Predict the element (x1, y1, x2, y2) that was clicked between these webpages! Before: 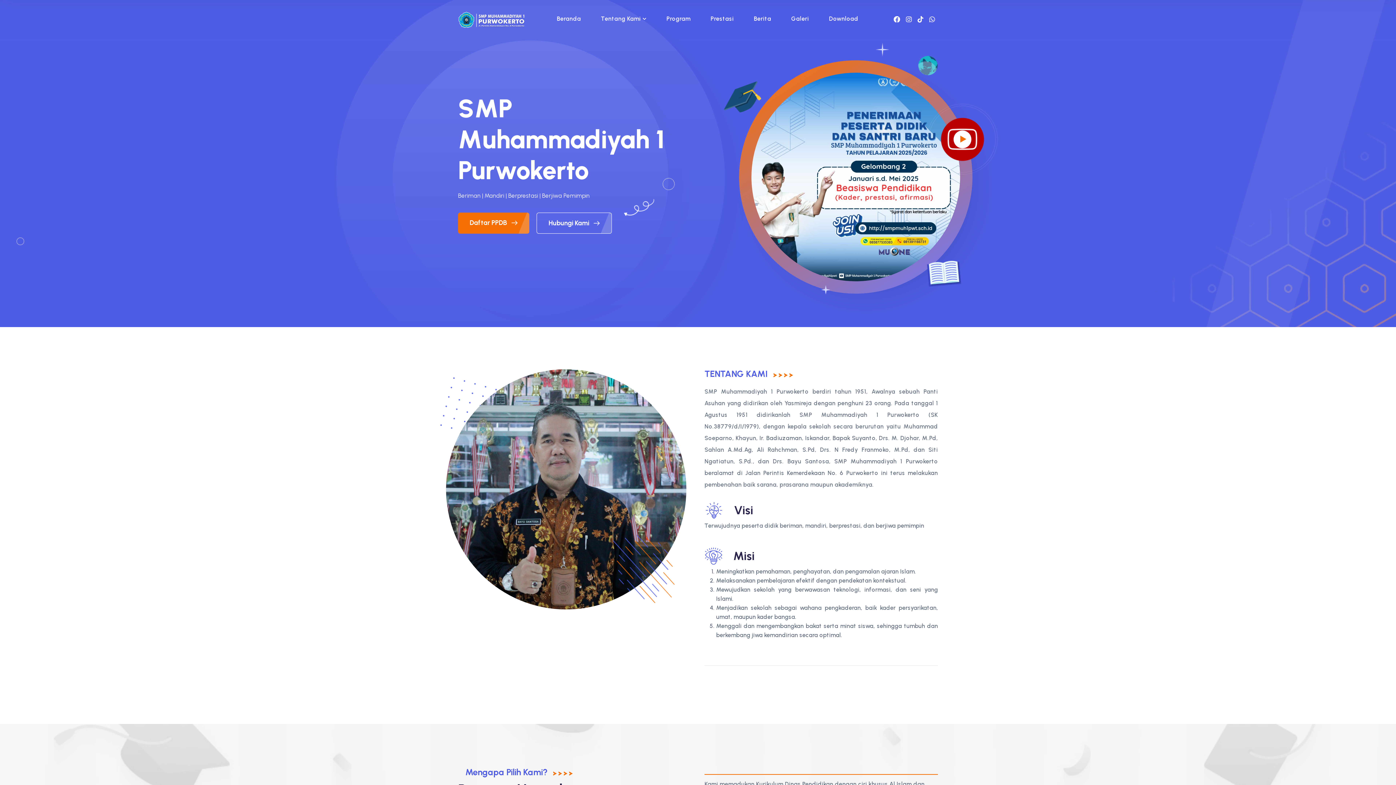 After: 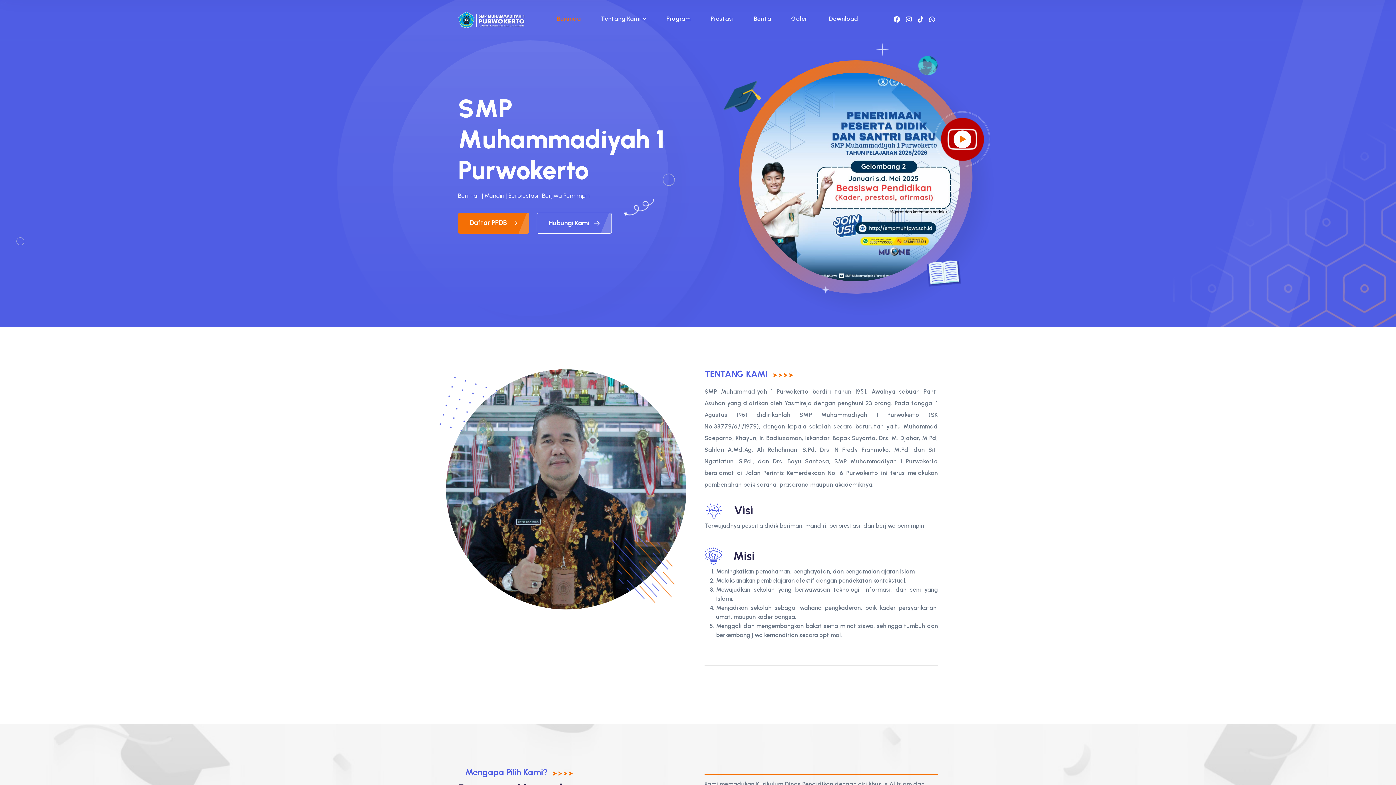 Action: label: Beranda bbox: (557, 14, 581, 23)